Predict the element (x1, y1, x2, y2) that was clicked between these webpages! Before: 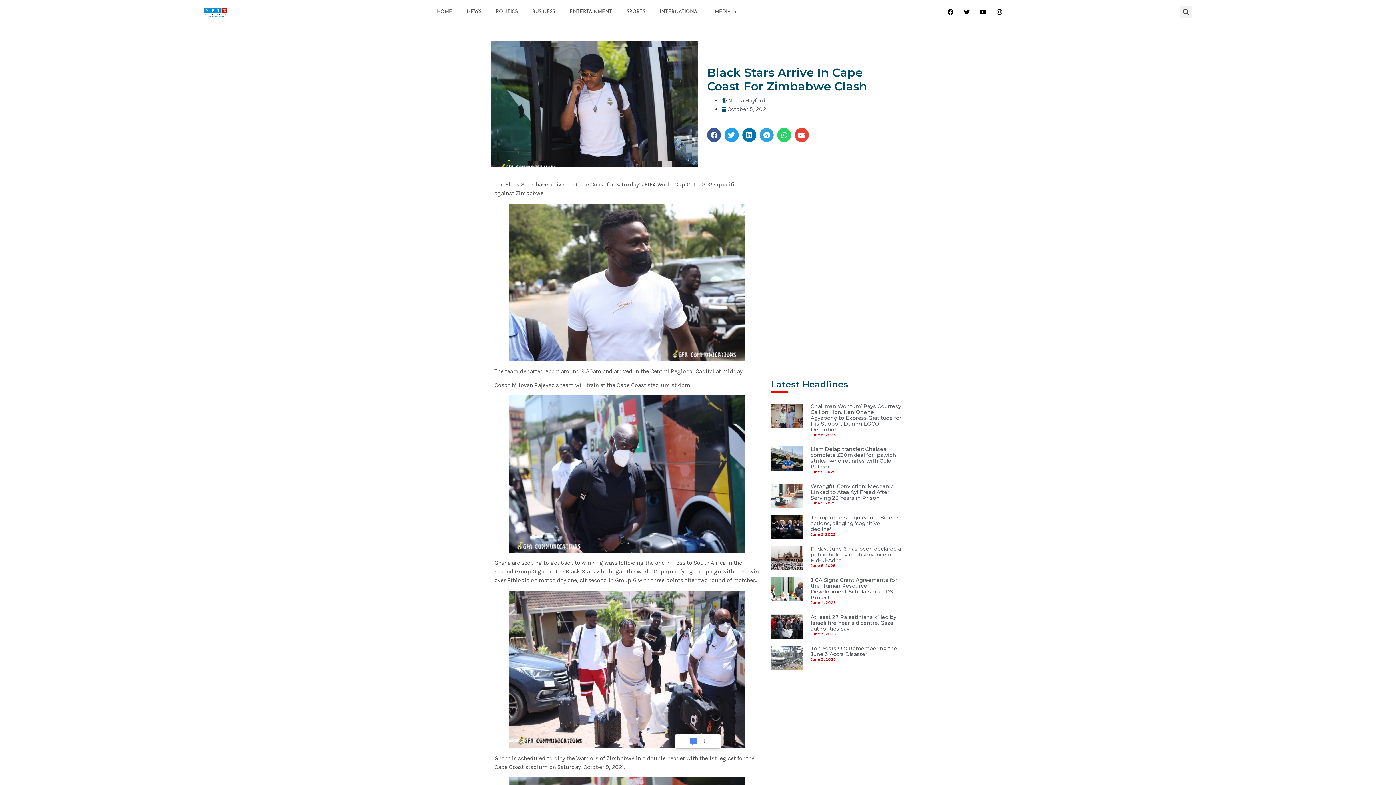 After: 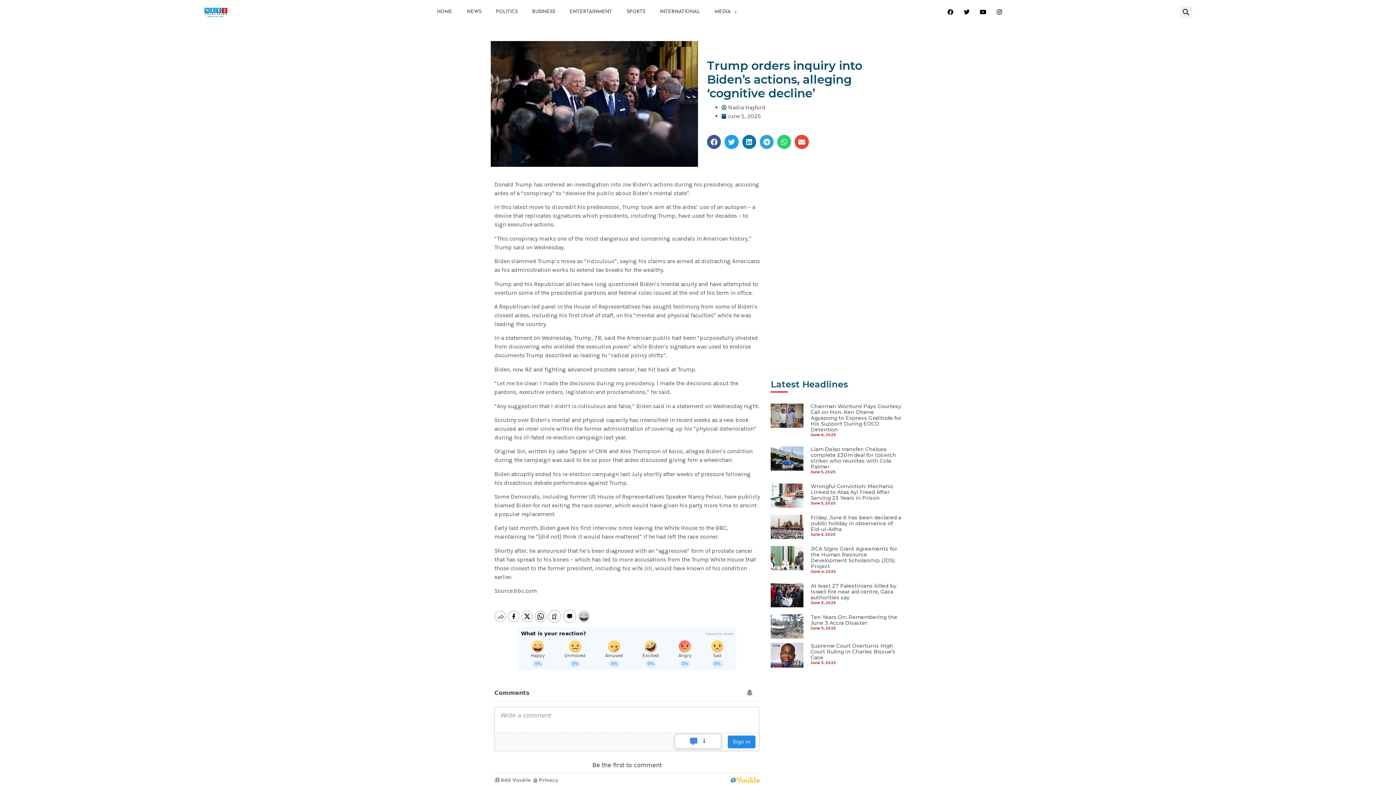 Action: bbox: (770, 514, 803, 541)